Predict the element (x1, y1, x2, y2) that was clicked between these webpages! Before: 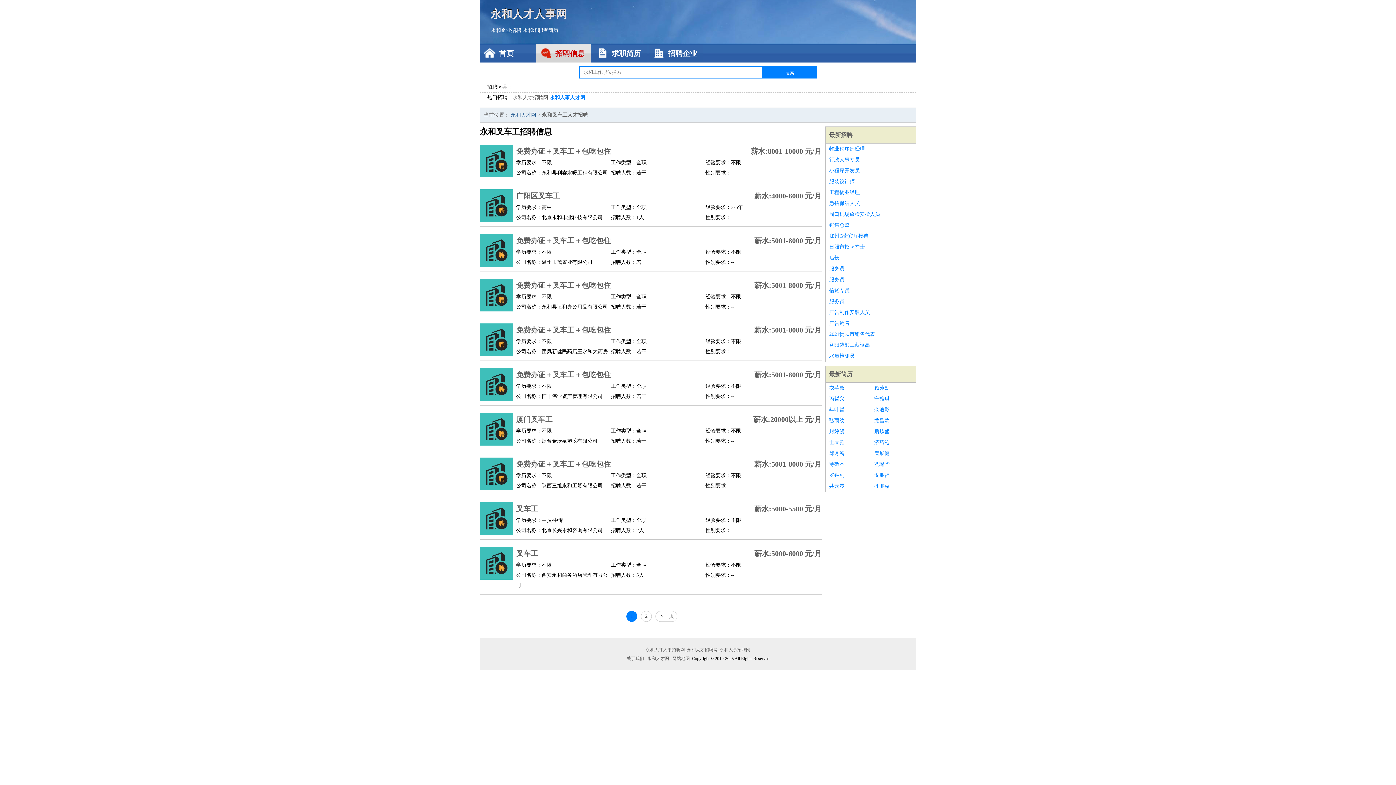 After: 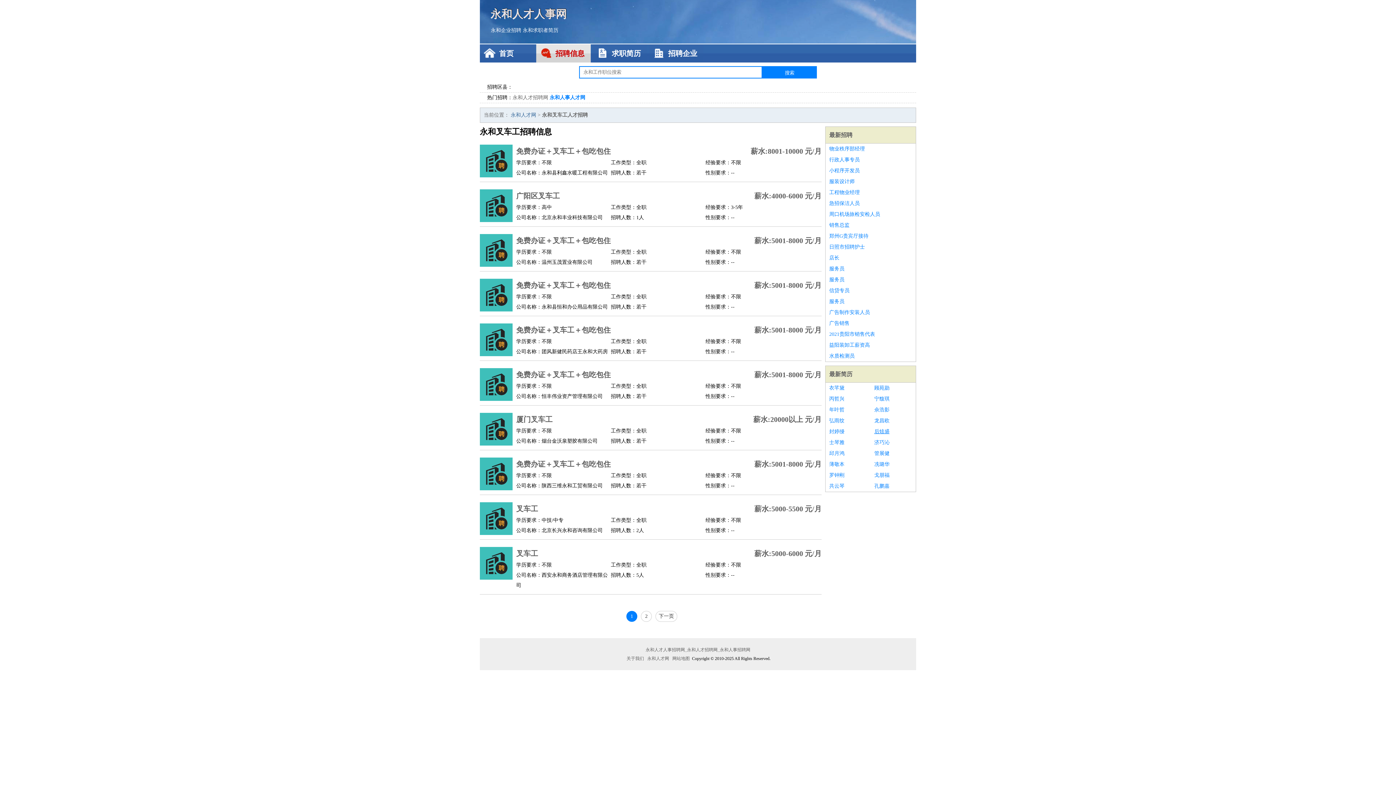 Action: label: 后炫盛 bbox: (874, 426, 912, 437)